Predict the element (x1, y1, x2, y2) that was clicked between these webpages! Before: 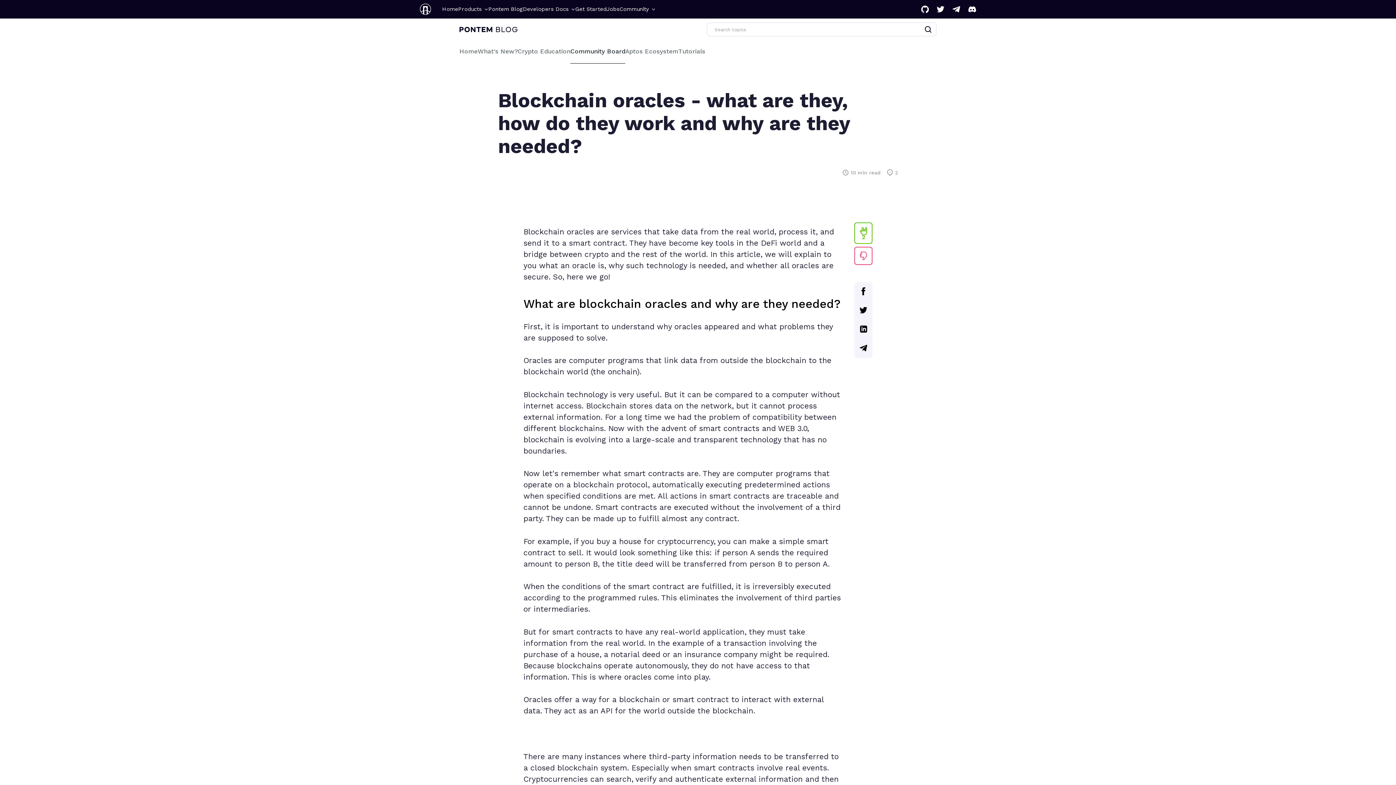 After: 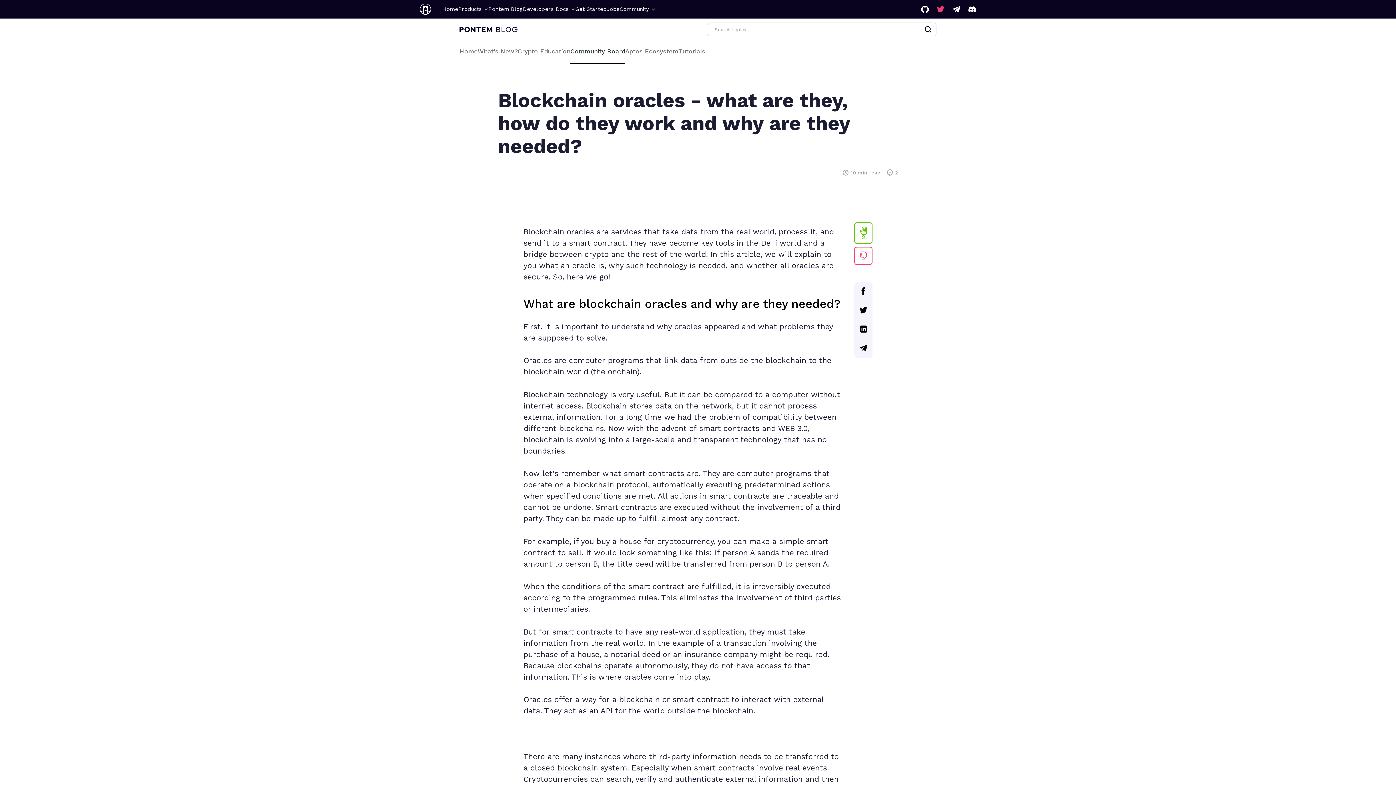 Action: bbox: (937, 6, 944, 12)